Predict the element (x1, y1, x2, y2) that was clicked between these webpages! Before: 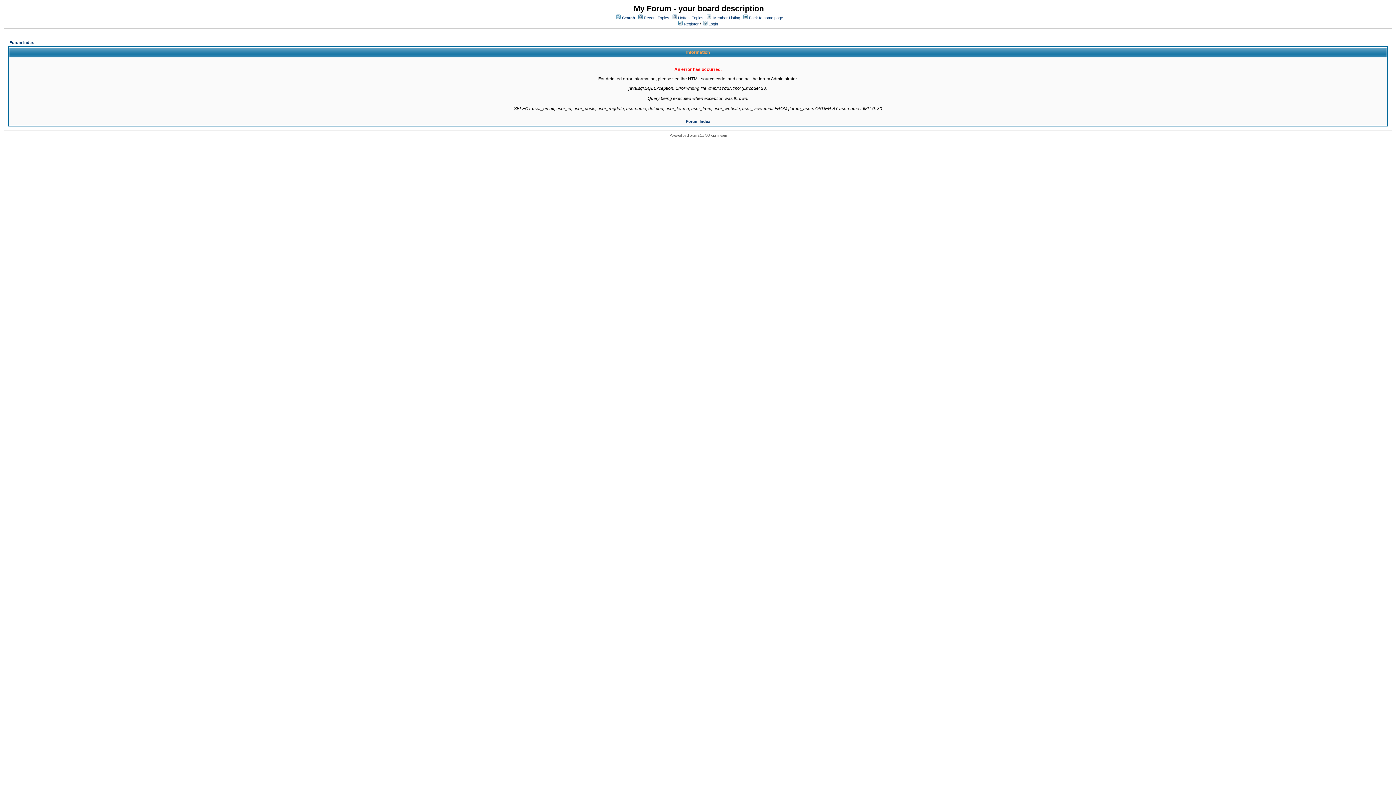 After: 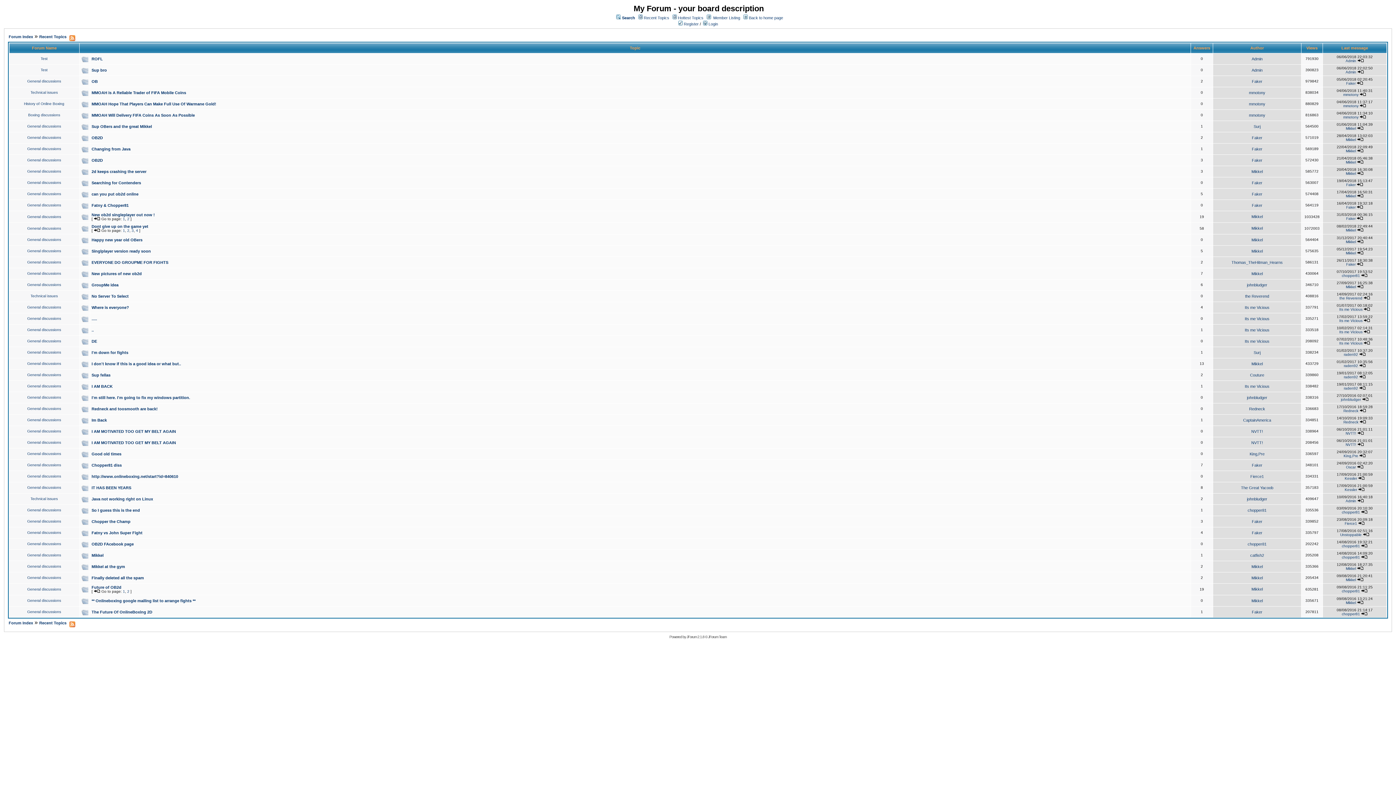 Action: bbox: (644, 15, 669, 20) label: Recent Topics